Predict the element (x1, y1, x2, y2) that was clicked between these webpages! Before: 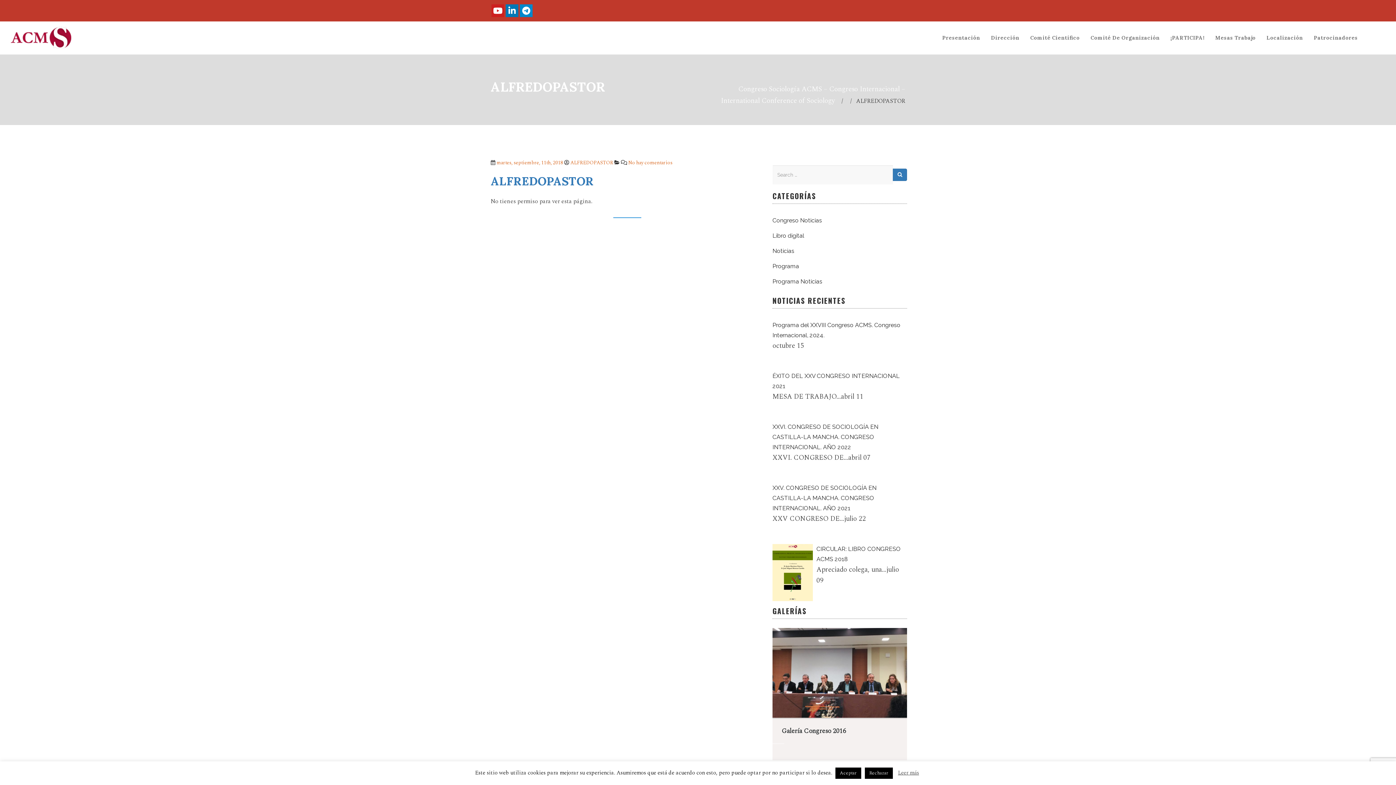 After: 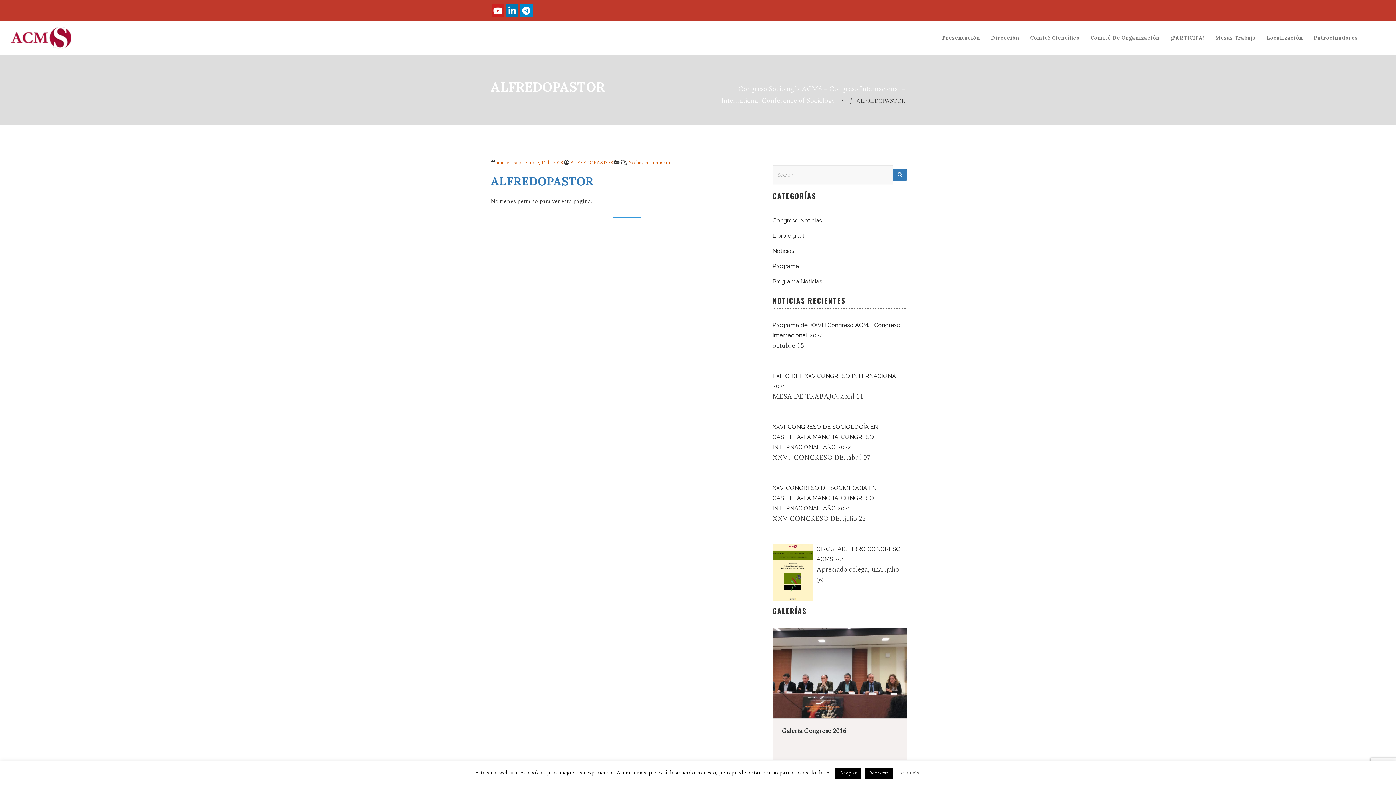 Action: bbox: (495, 159, 563, 166) label:  martes, septiembre, 11th, 2018